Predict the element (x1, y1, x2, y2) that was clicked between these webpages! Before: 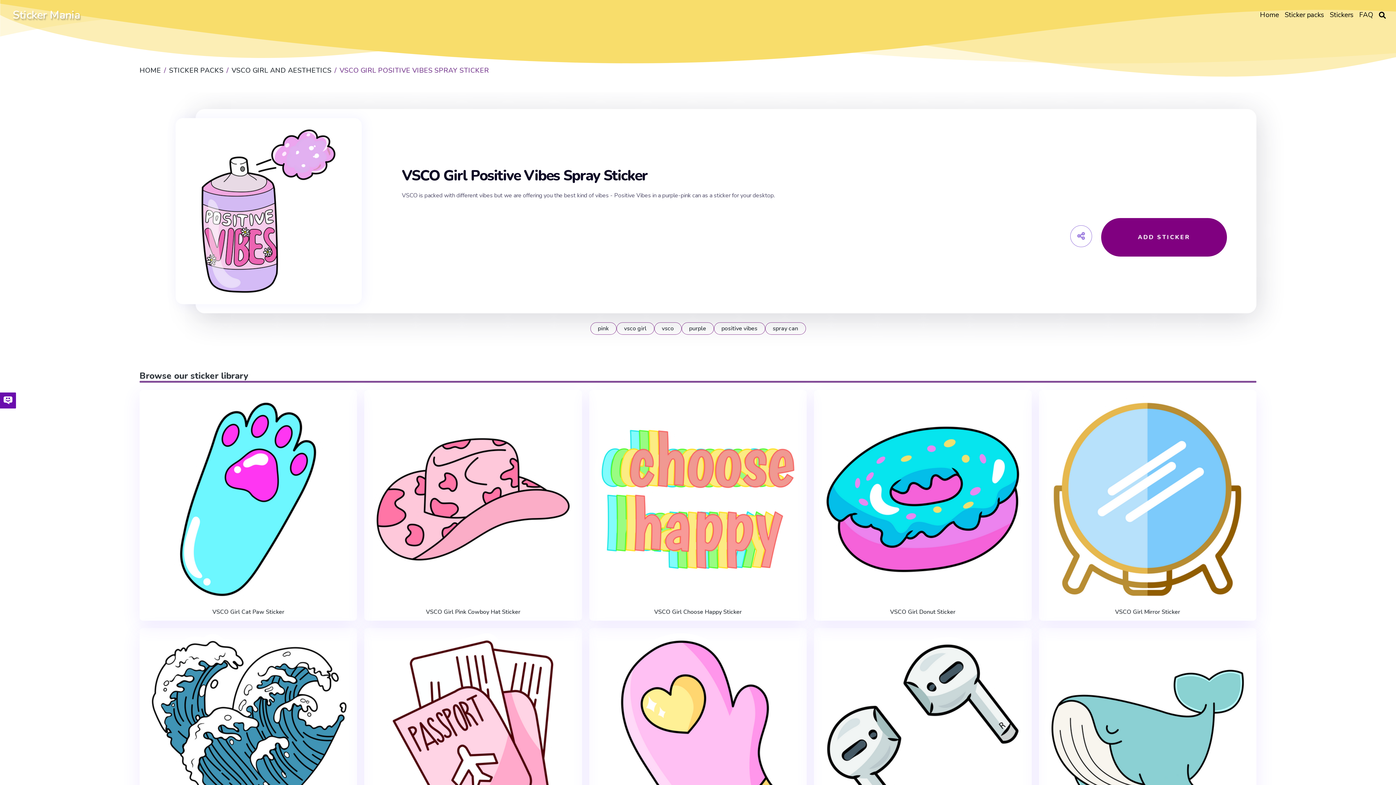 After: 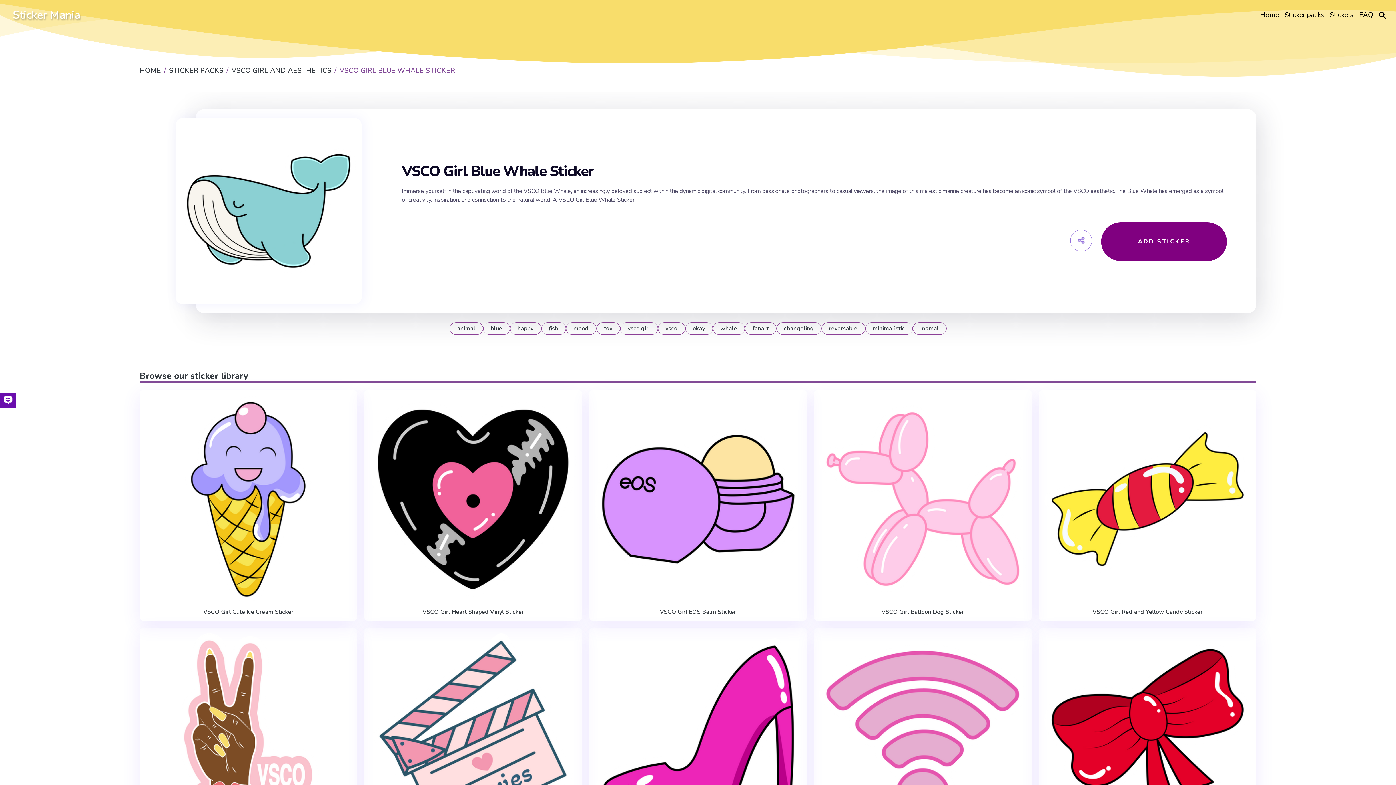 Action: bbox: (1044, 633, 1251, 842)